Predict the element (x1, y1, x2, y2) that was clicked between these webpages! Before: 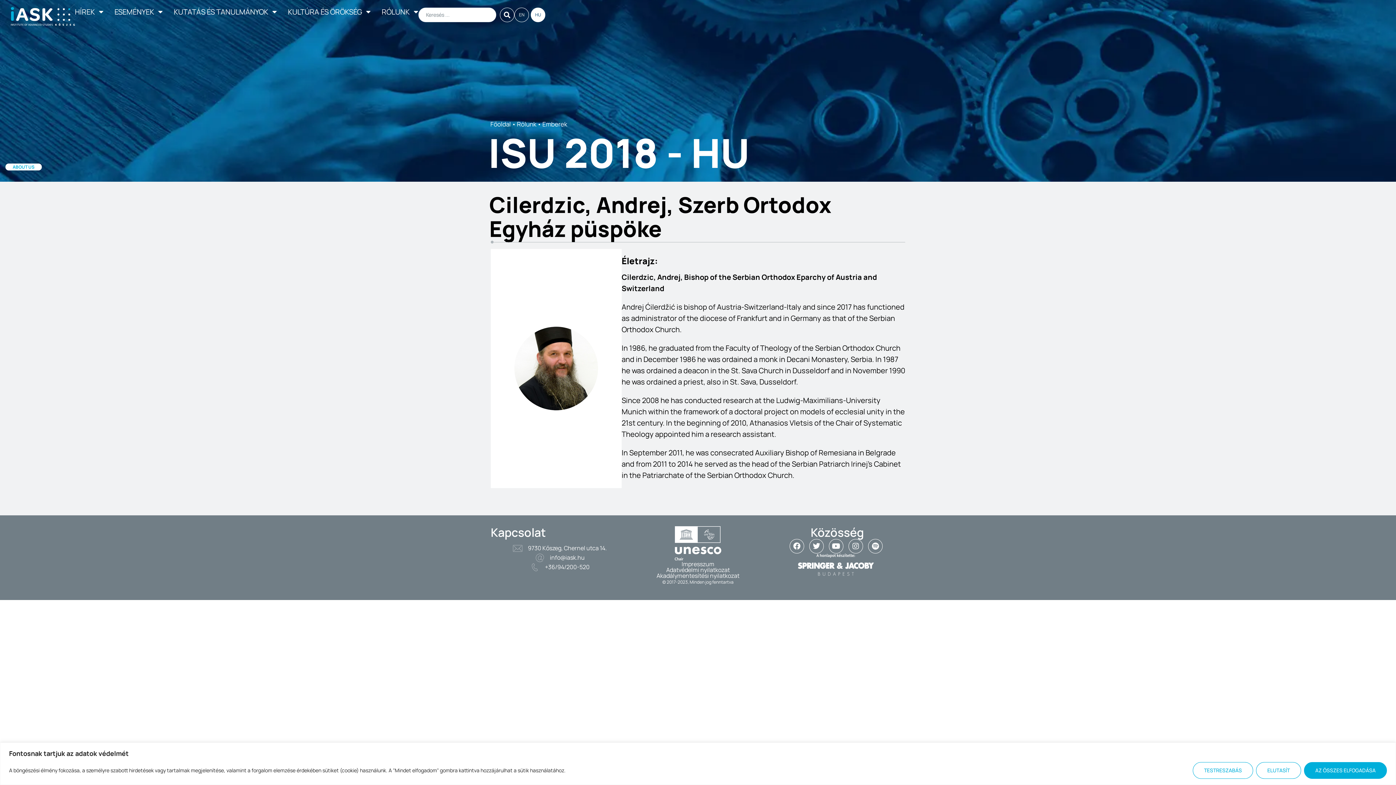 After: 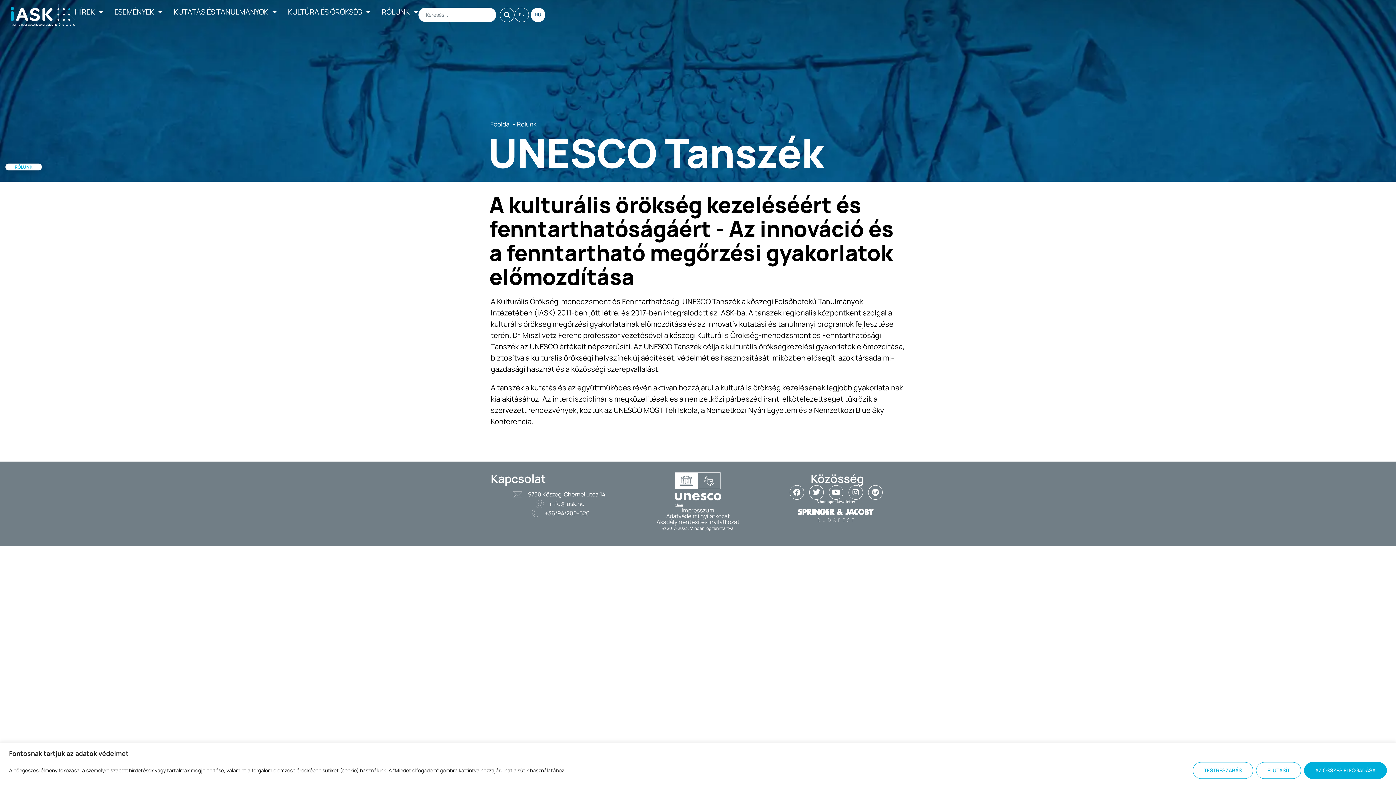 Action: bbox: (674, 526, 721, 560)